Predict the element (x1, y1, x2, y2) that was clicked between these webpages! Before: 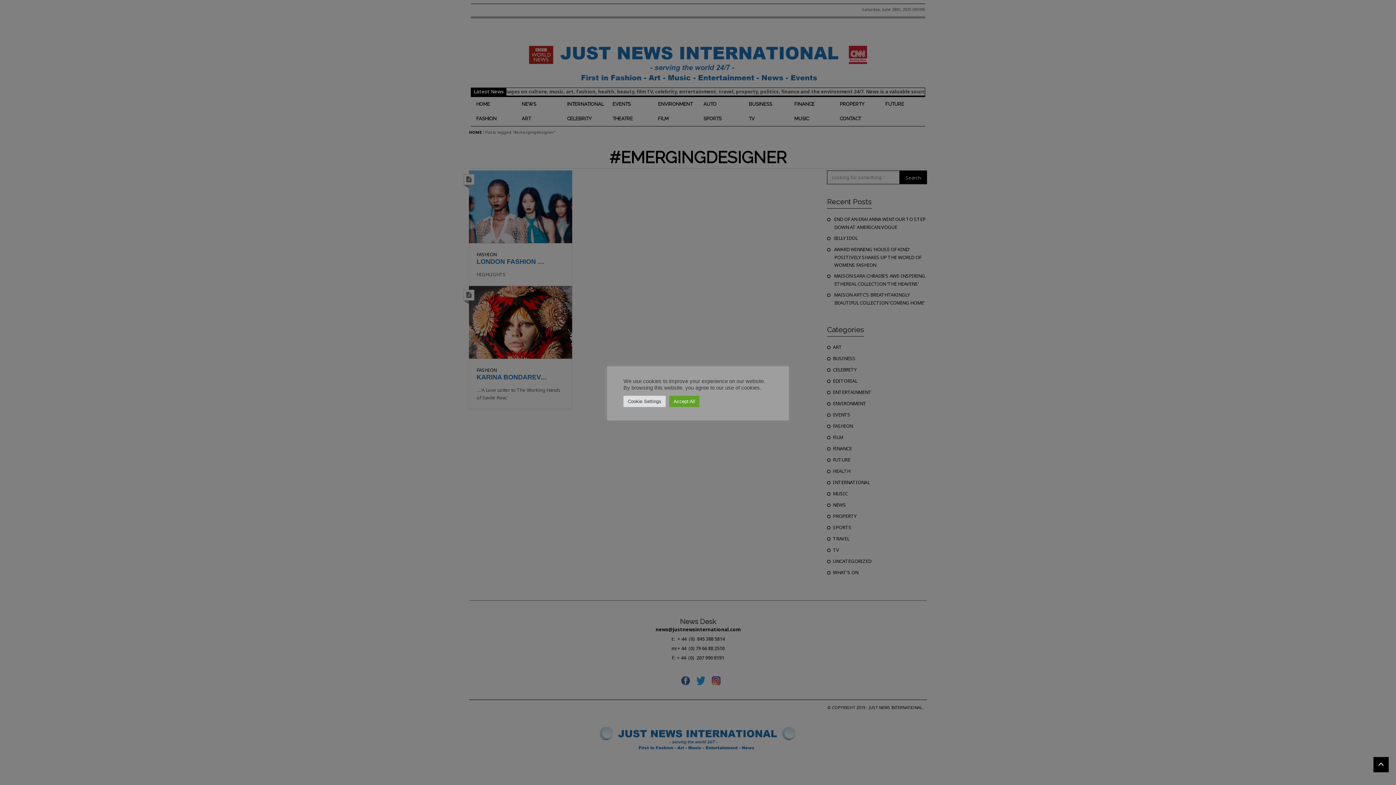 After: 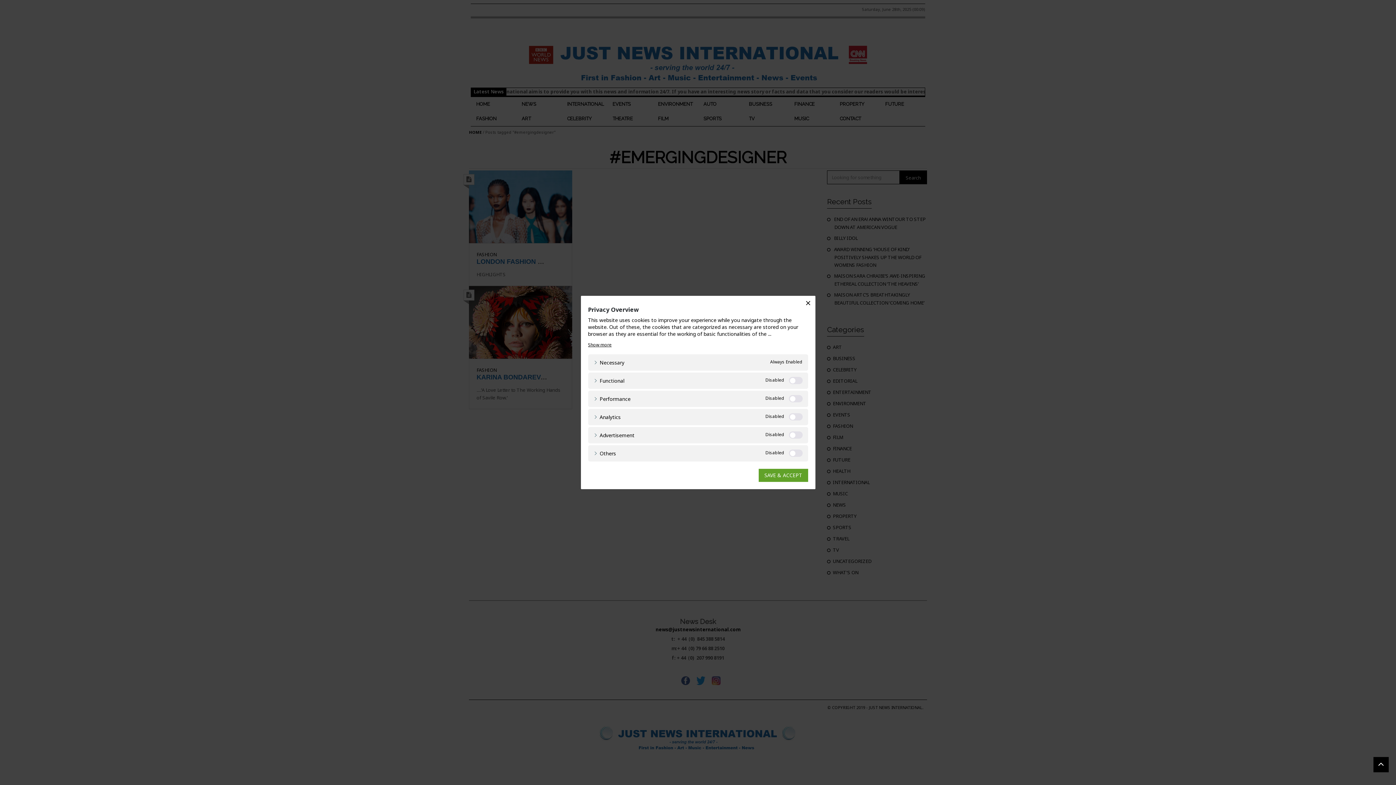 Action: label: Cookie Settings bbox: (623, 395, 665, 407)